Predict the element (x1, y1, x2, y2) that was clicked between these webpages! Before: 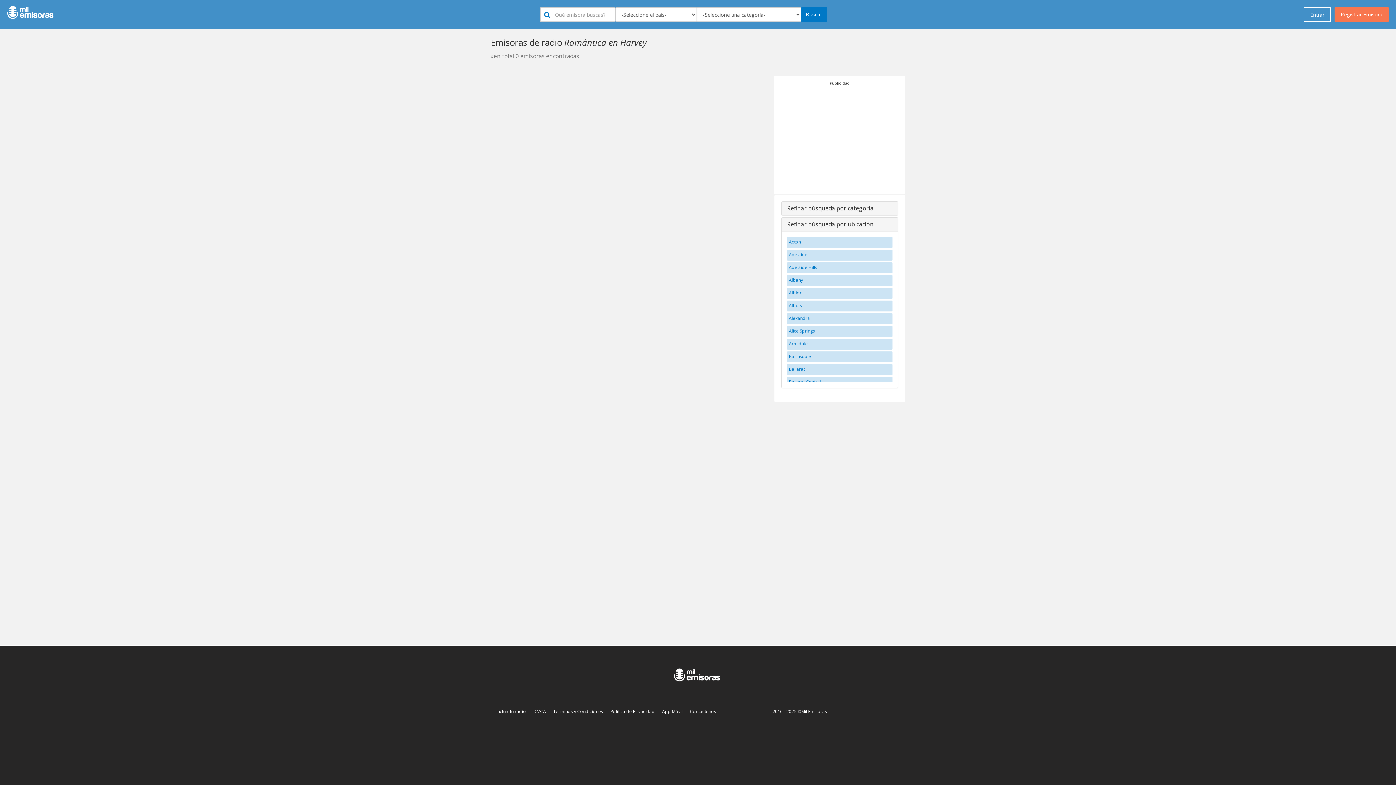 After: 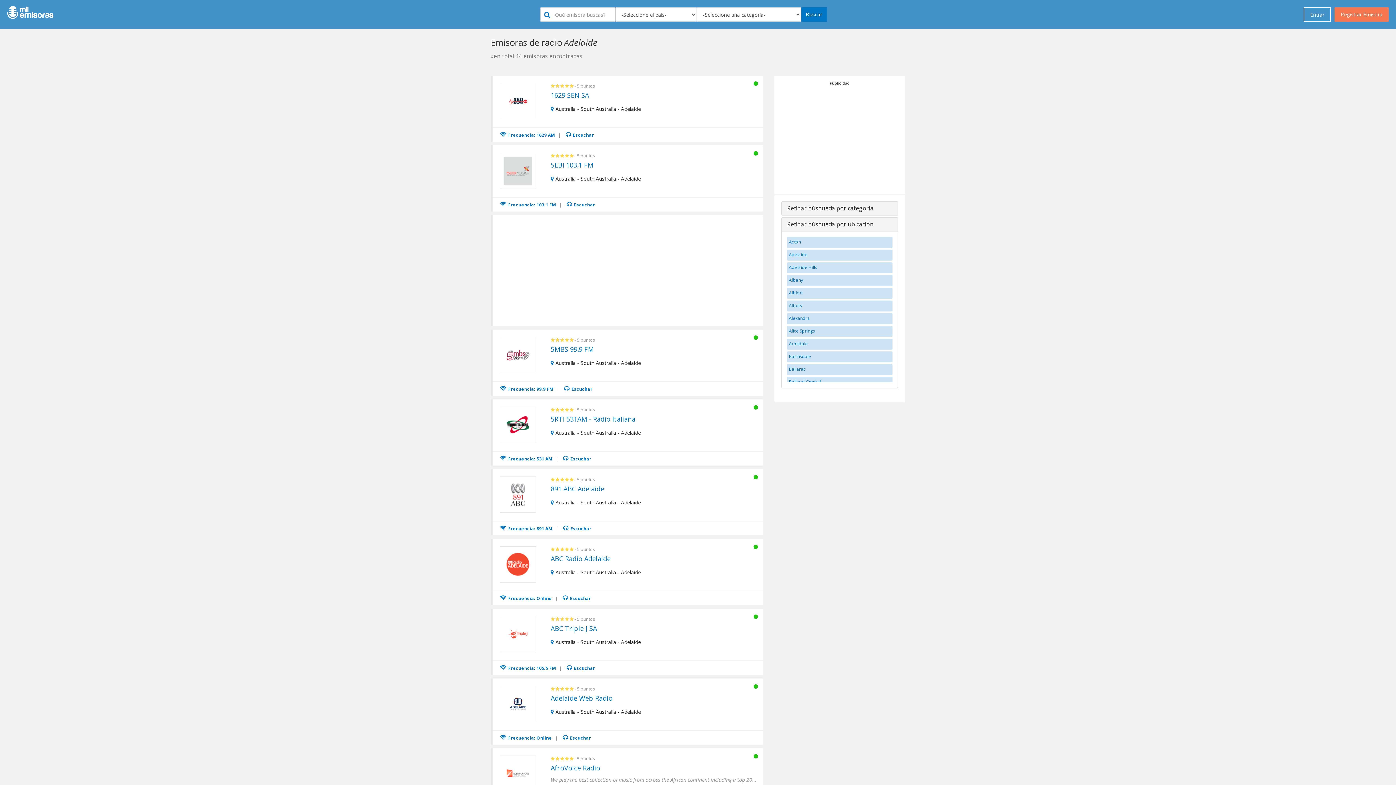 Action: bbox: (787, 249, 892, 260) label: Adelaide